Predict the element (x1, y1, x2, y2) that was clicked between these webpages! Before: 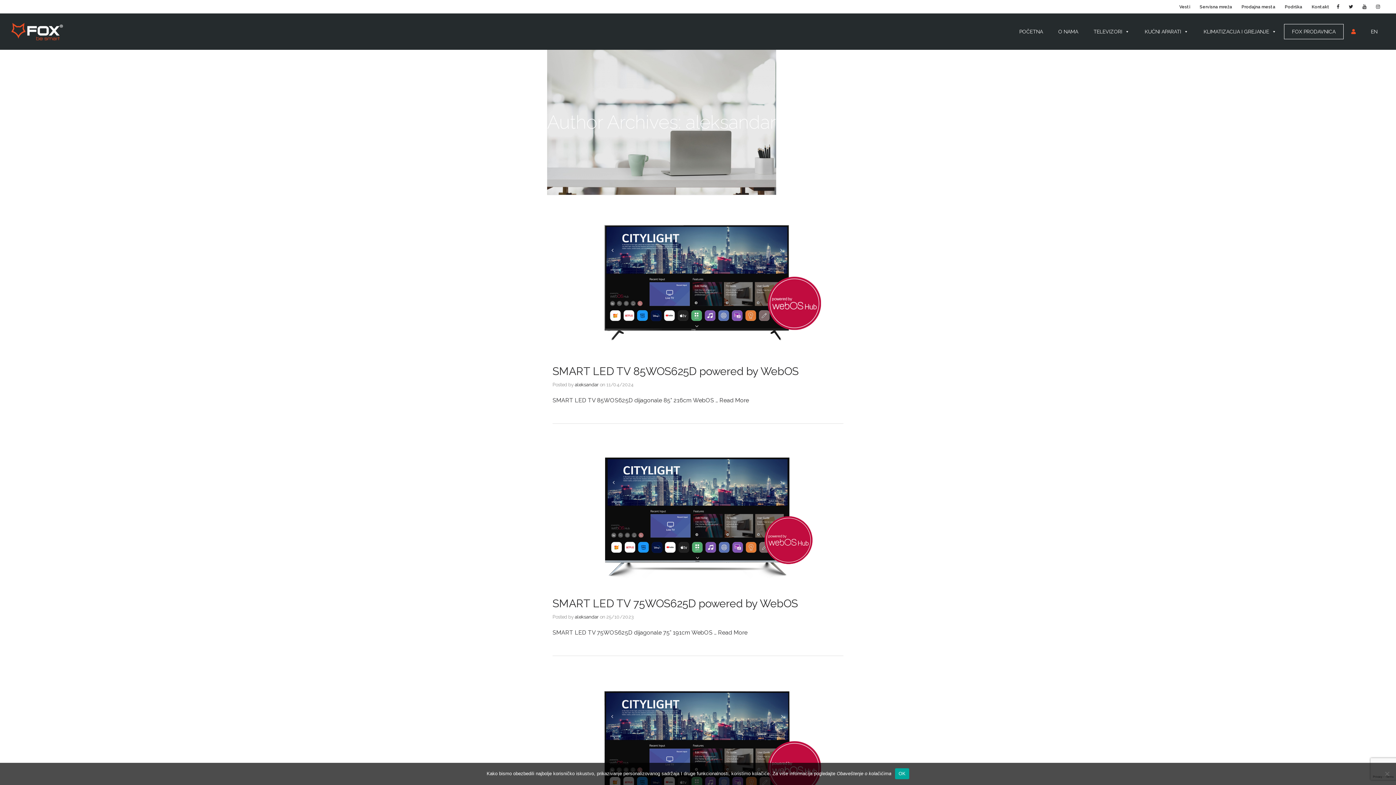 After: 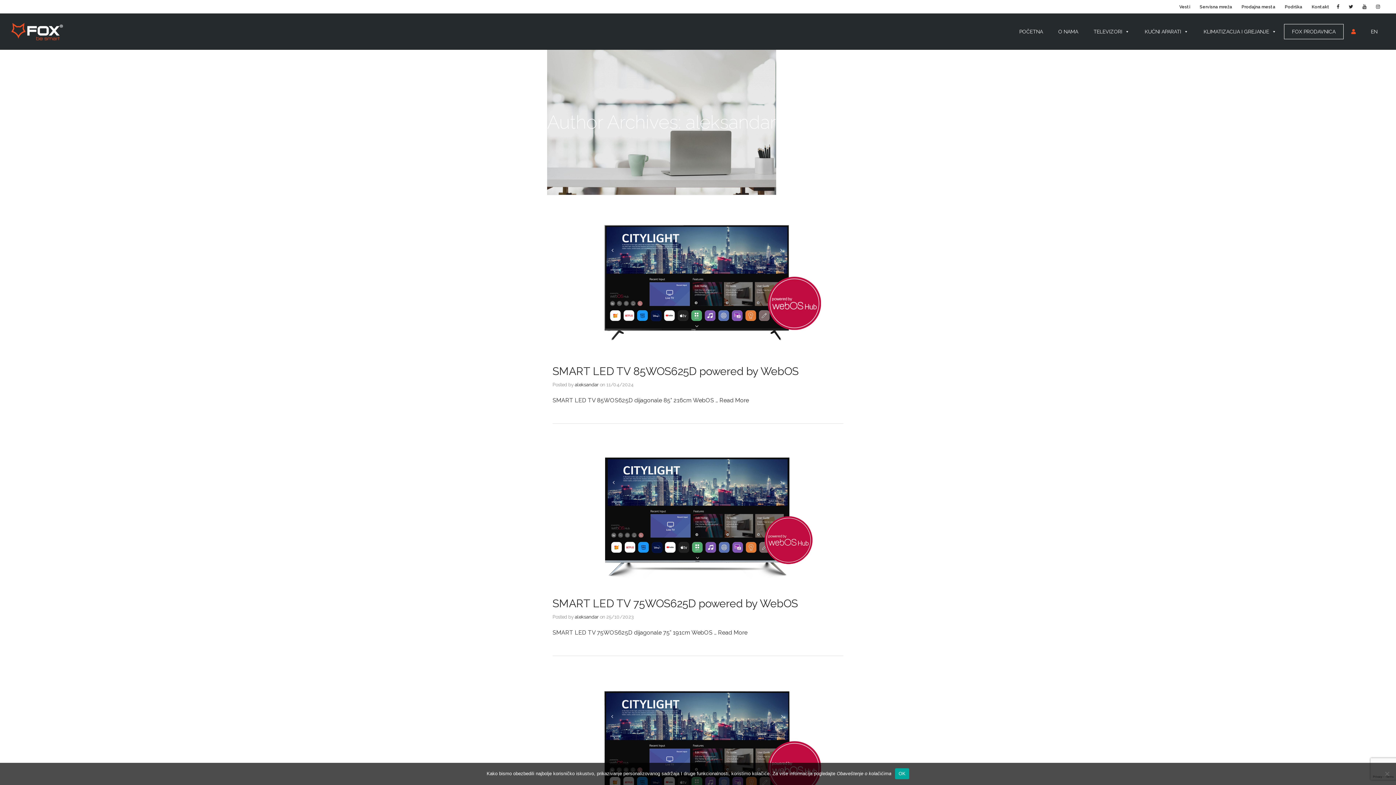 Action: bbox: (1337, 4, 1341, 9)